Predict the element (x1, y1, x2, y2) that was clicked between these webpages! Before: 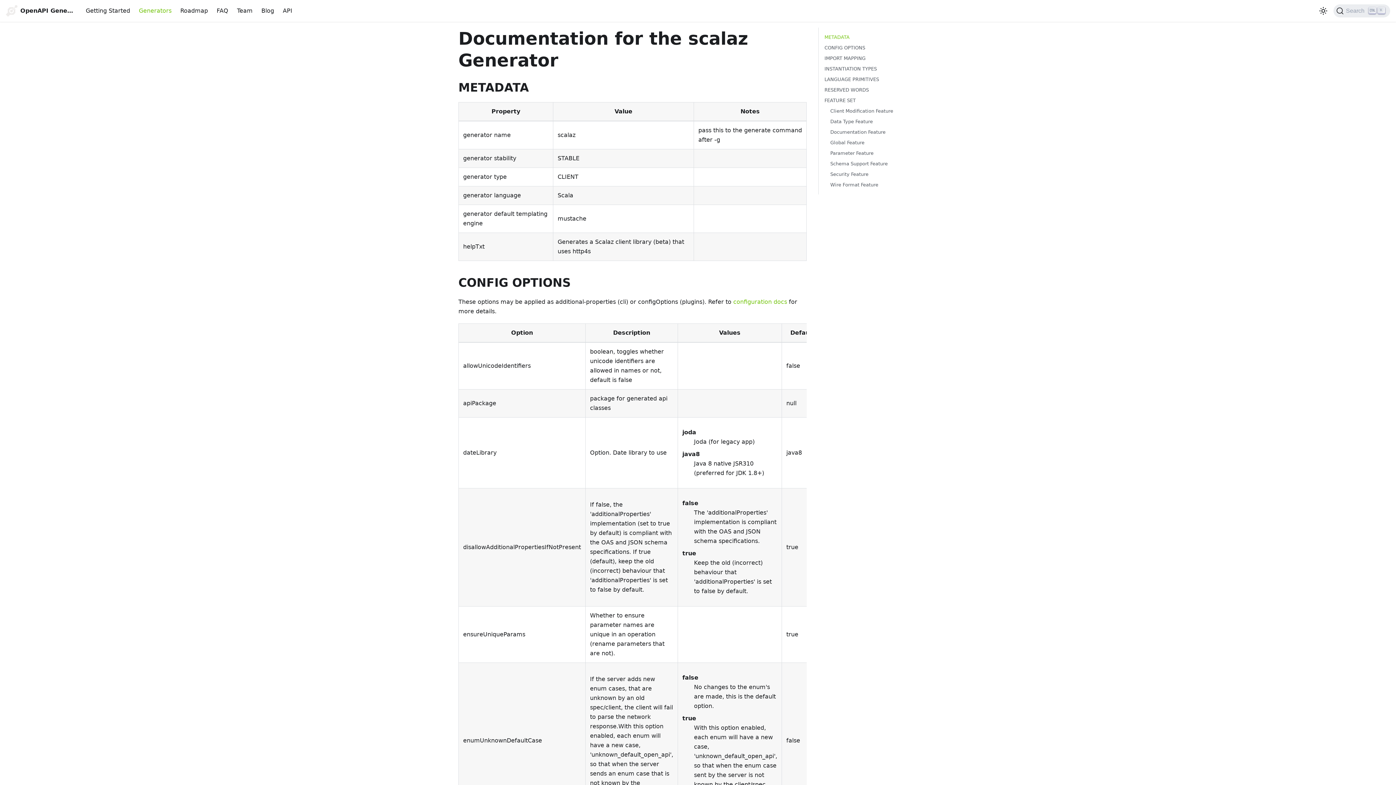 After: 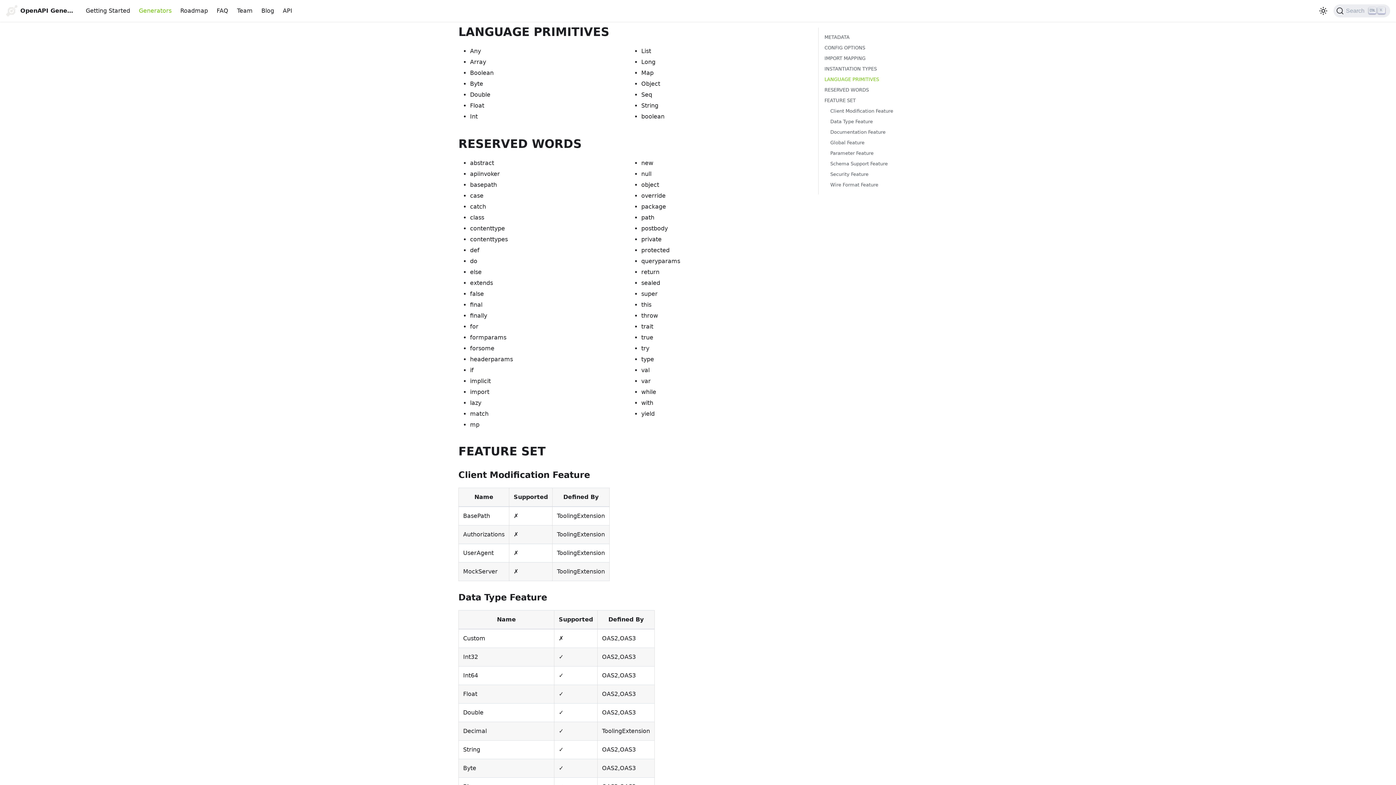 Action: bbox: (824, 75, 924, 83) label: LANGUAGE PRIMITIVES